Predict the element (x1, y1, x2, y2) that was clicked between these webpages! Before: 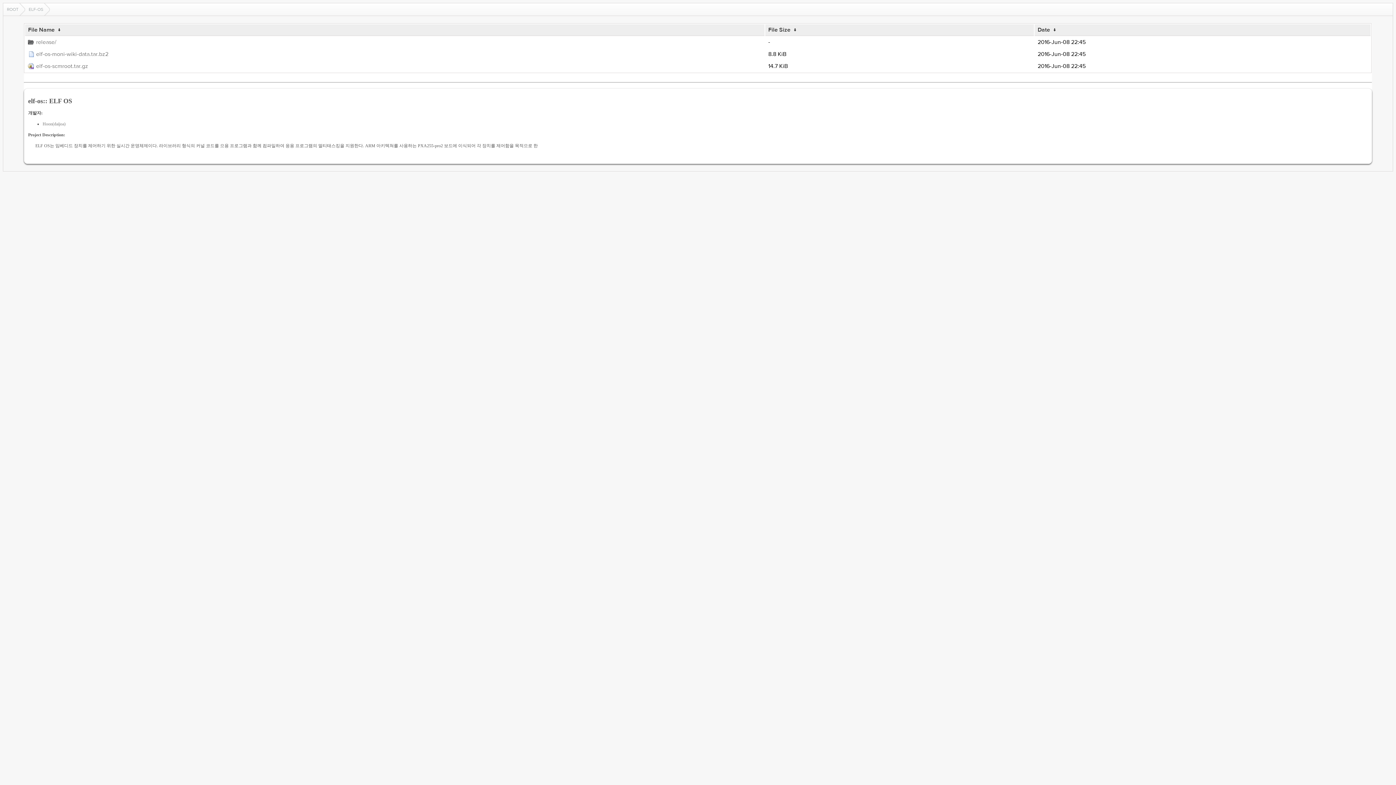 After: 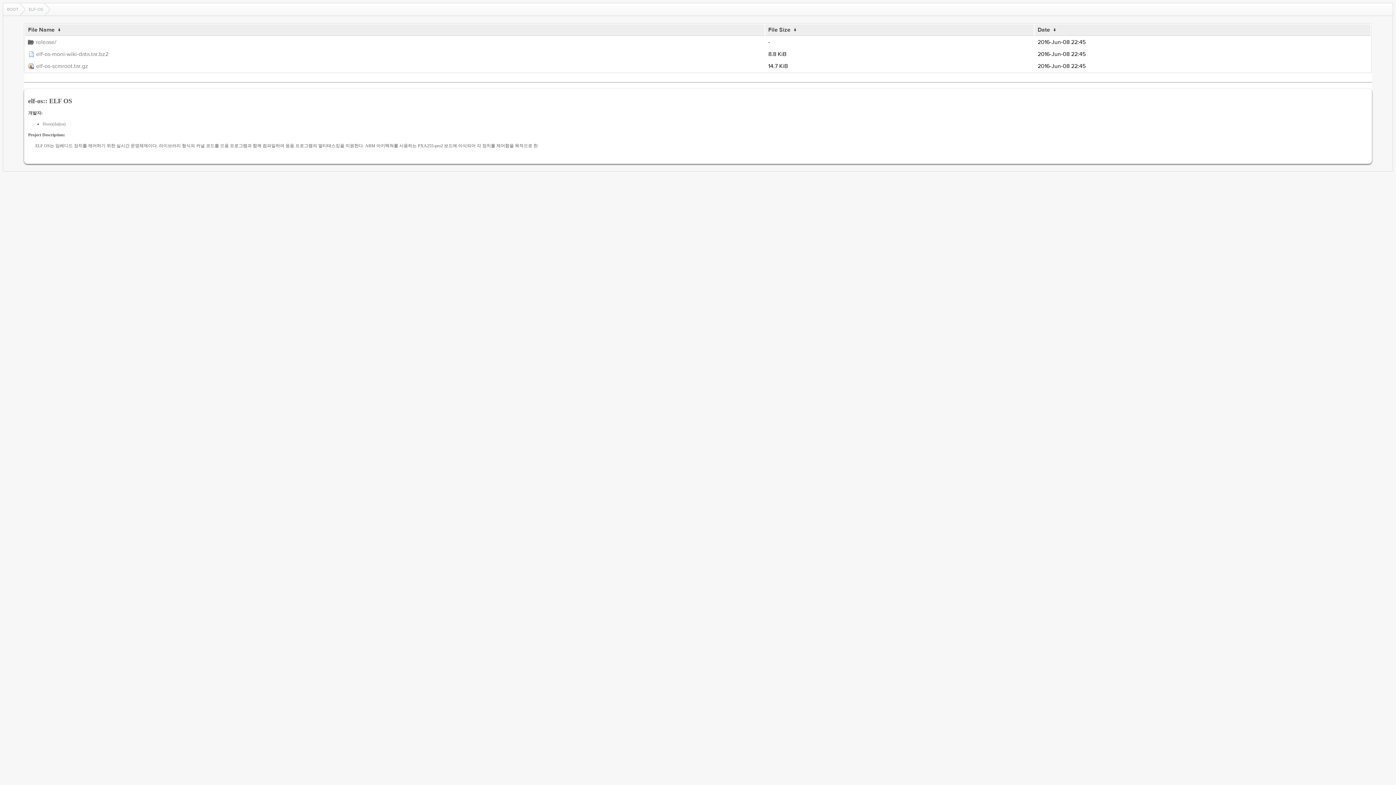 Action: label: File Name bbox: (28, 26, 54, 33)